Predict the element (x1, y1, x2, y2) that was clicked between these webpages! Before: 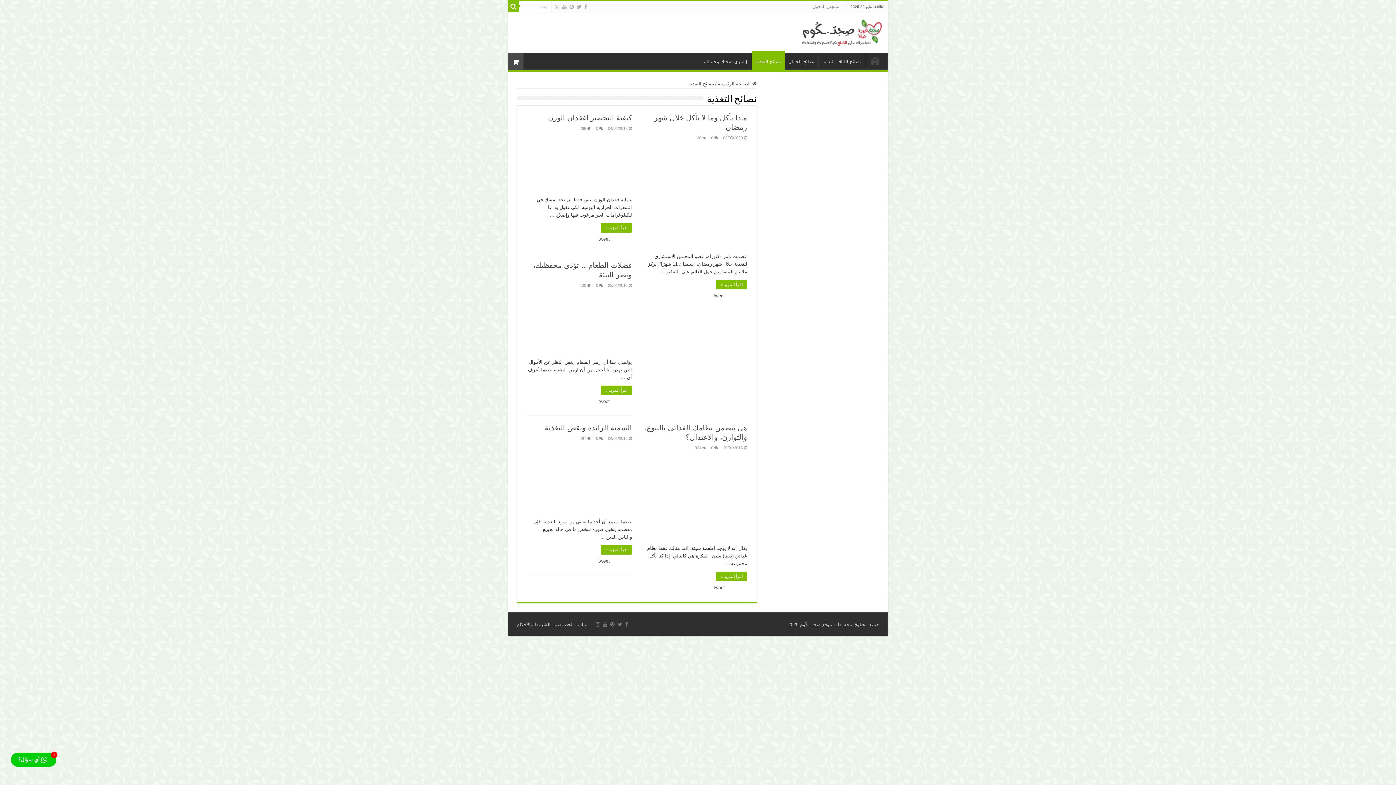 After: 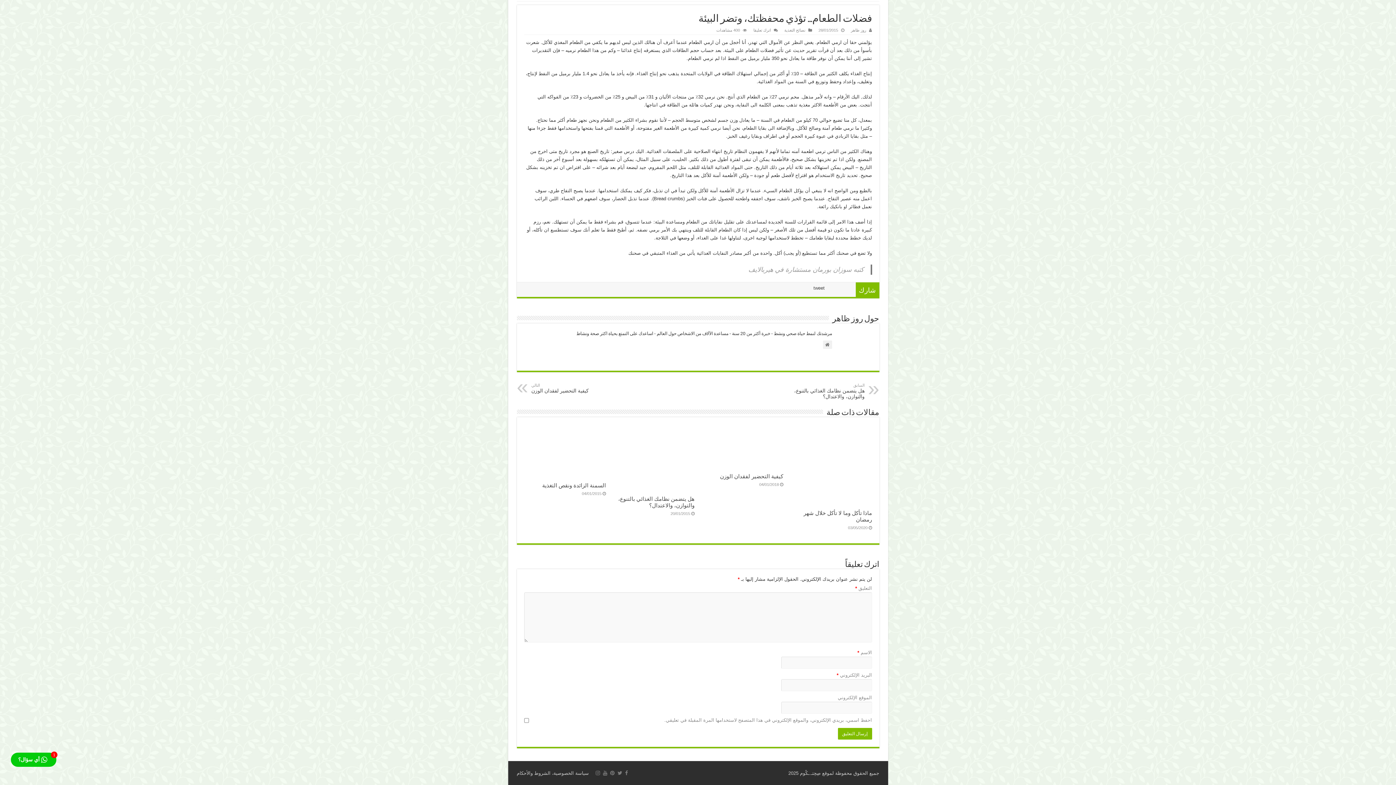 Action: bbox: (596, 283, 598, 287) label: 0